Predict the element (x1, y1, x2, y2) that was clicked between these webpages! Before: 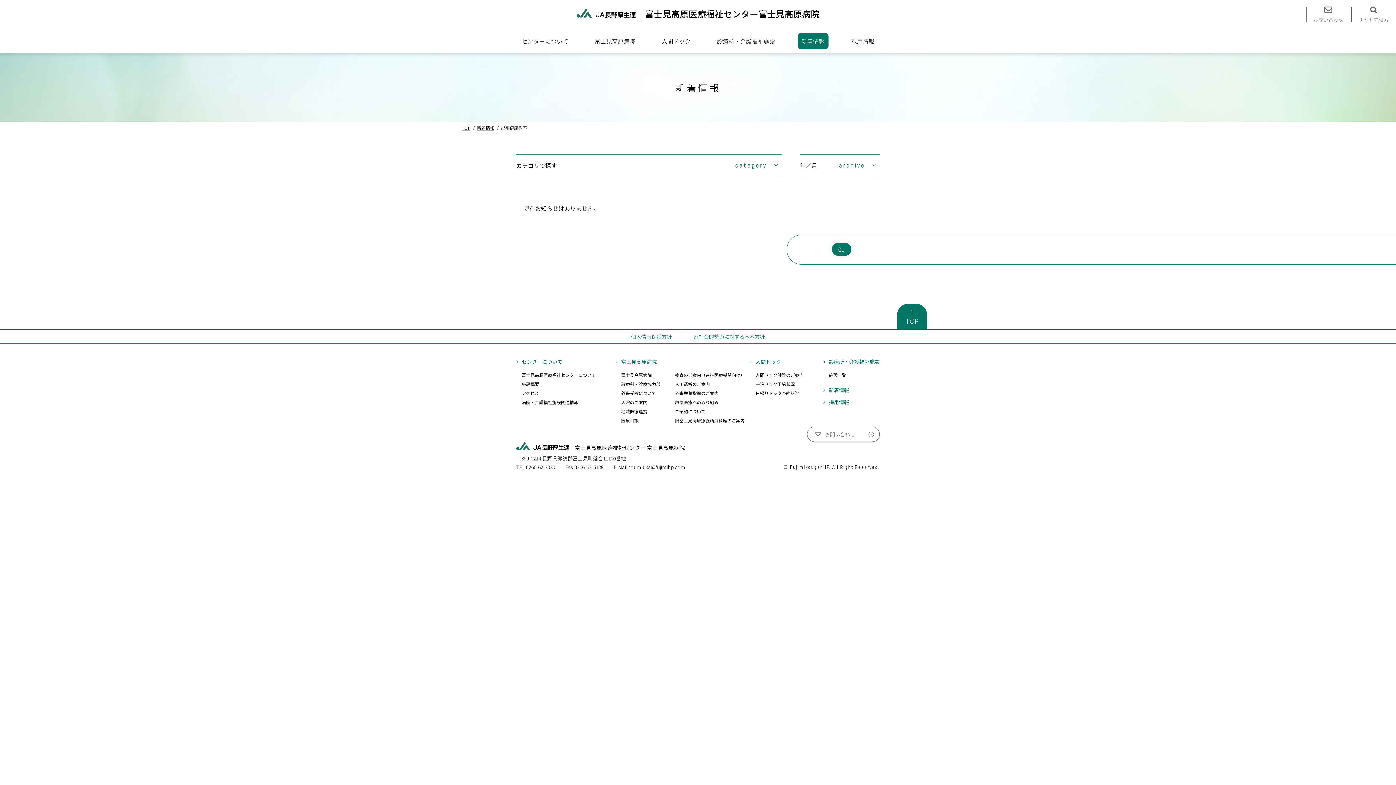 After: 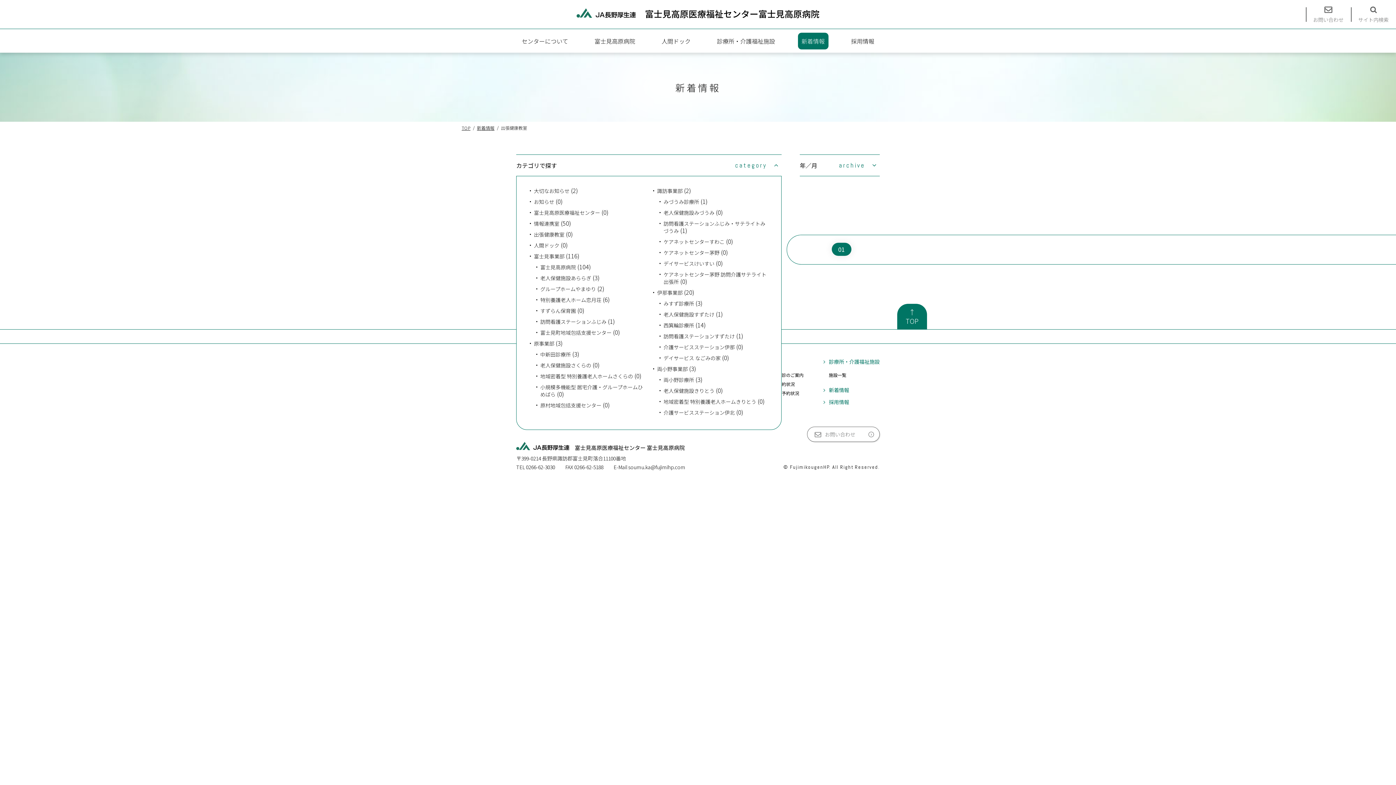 Action: bbox: (516, 154, 781, 176) label: カテゴリで探す
category